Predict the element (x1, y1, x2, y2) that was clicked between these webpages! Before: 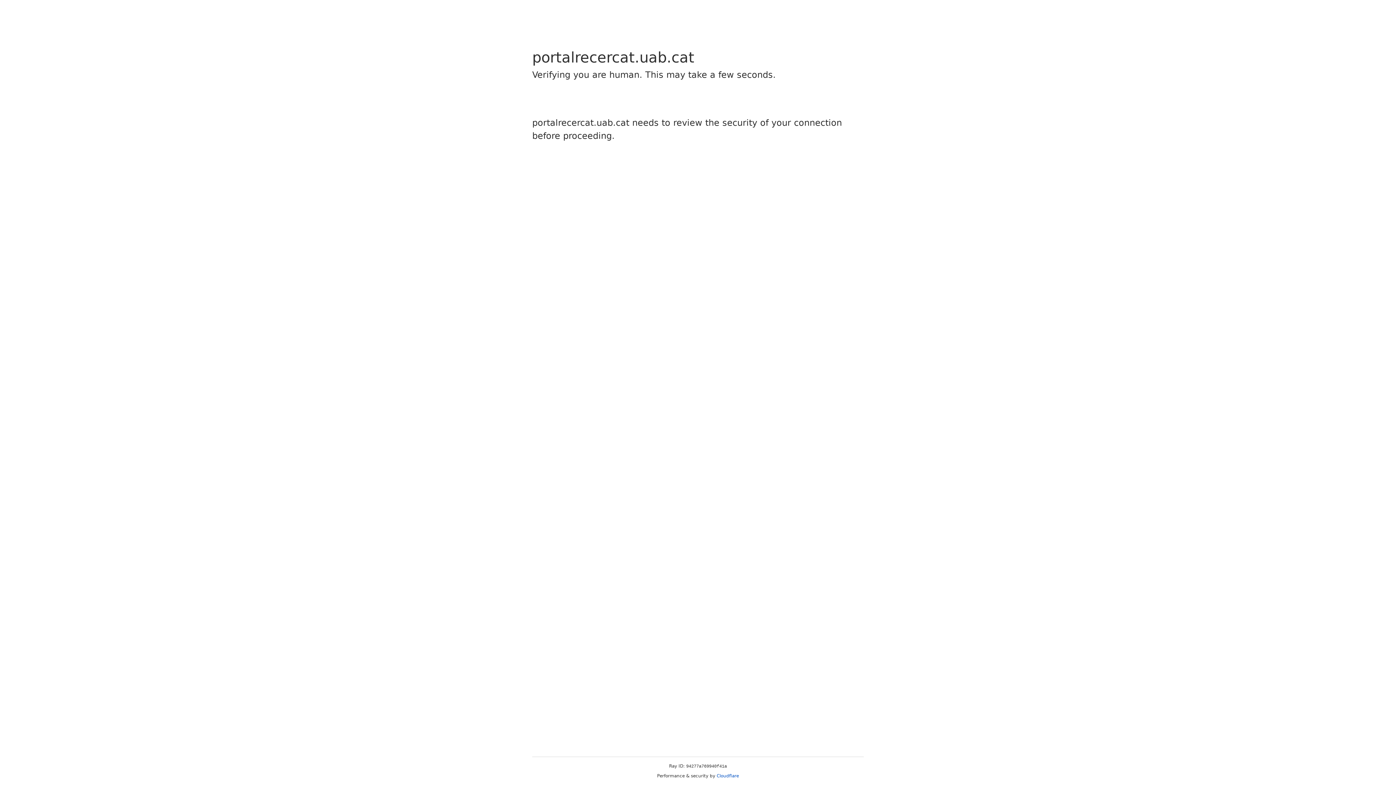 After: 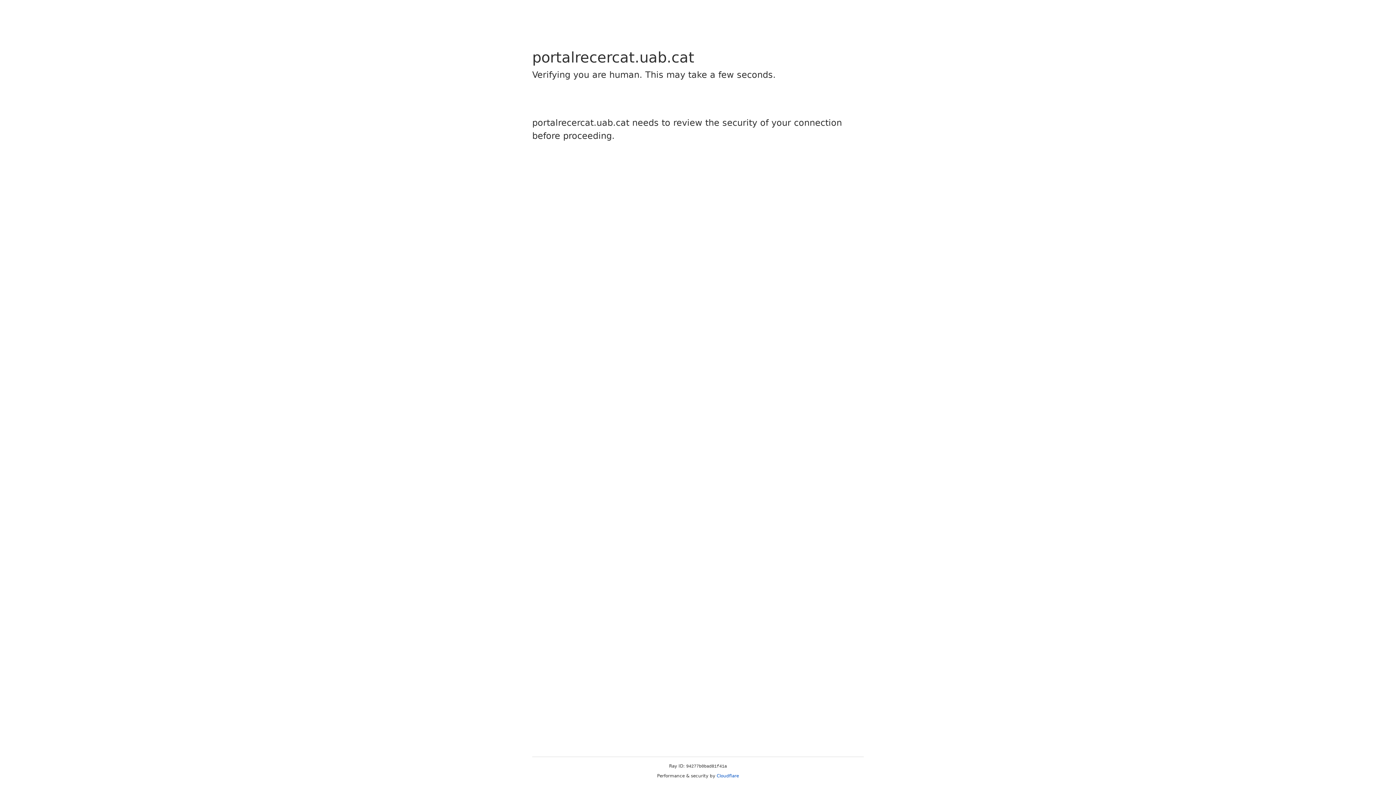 Action: label: Cloudflare bbox: (716, 773, 739, 778)